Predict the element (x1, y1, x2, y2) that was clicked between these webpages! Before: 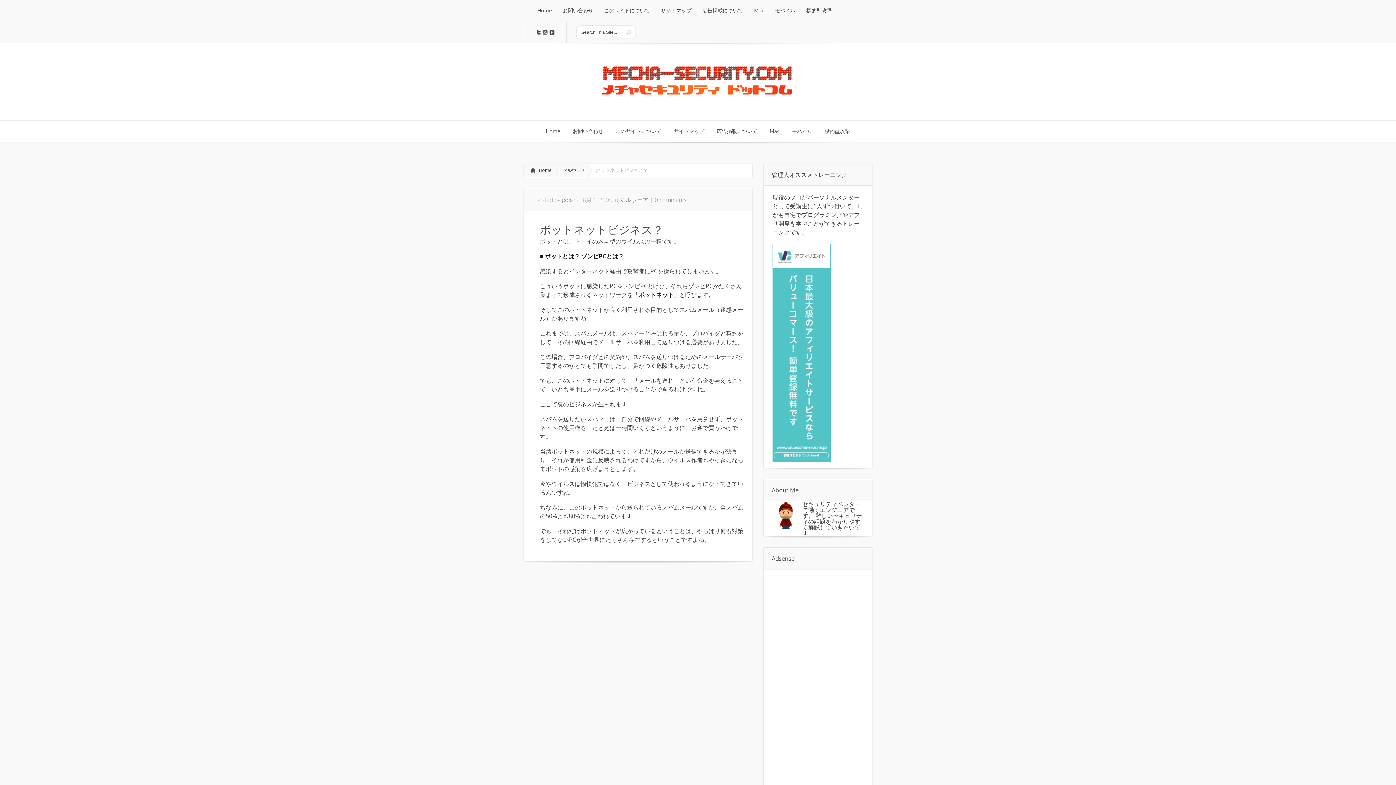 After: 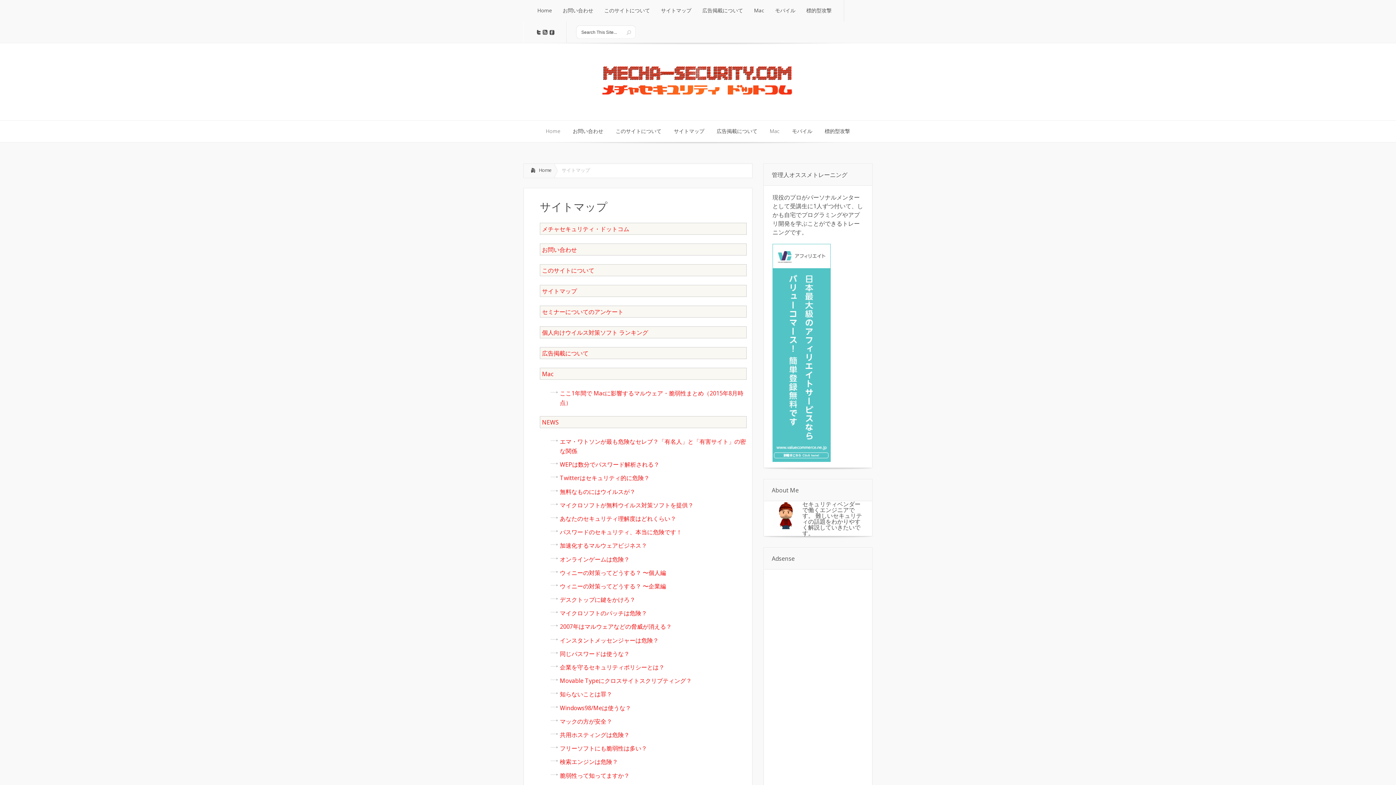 Action: bbox: (655, 0, 697, 21) label: サイトマップ
サイトマップ